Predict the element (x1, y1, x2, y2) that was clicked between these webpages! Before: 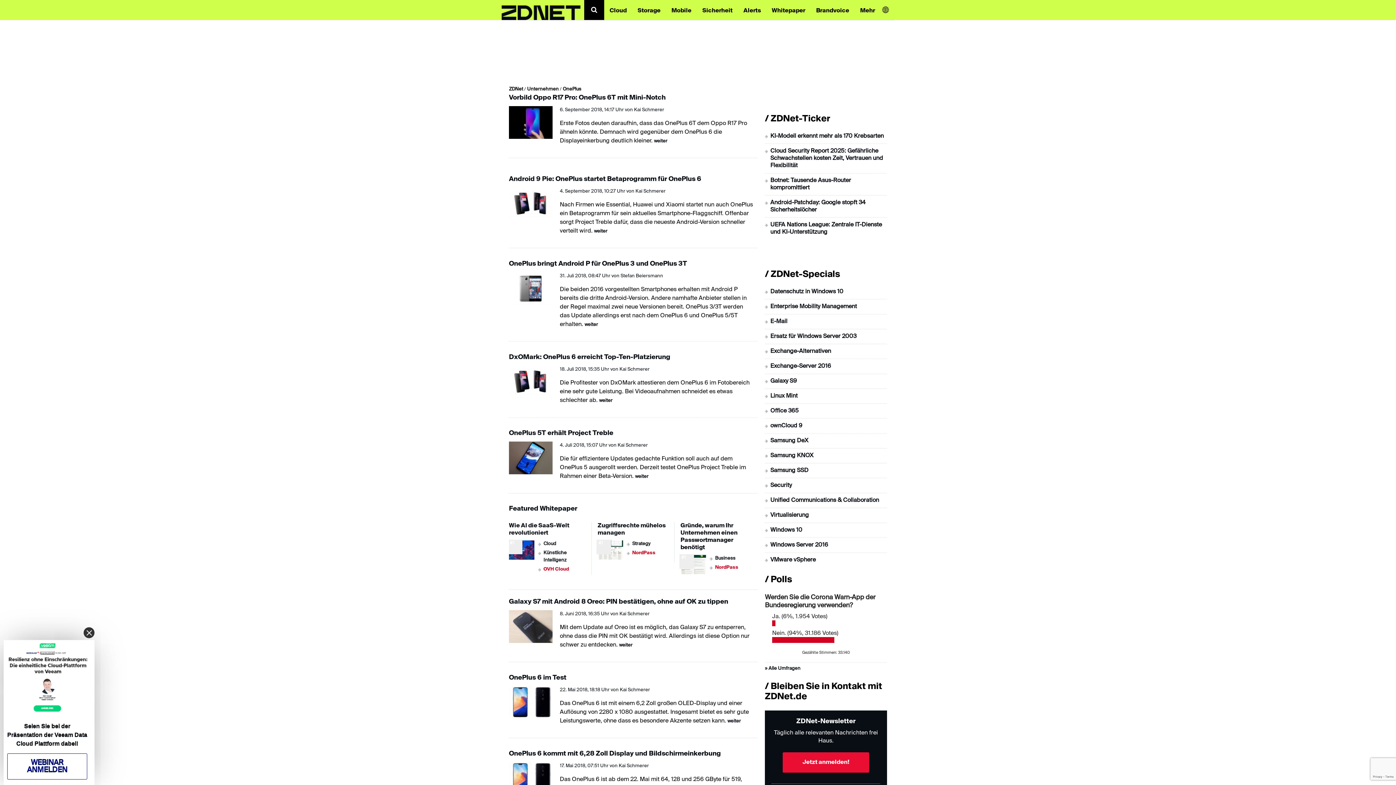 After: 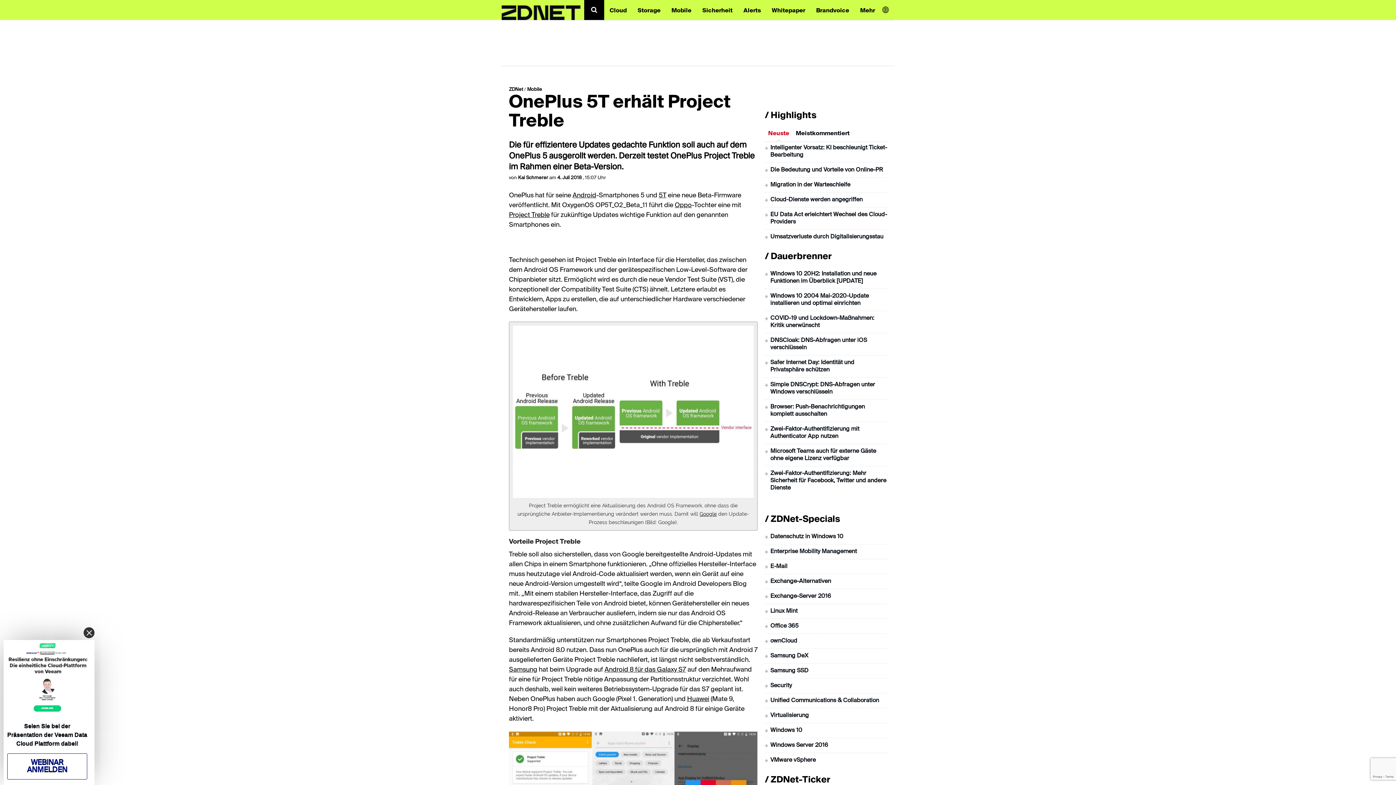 Action: label: weiter bbox: (635, 474, 648, 479)